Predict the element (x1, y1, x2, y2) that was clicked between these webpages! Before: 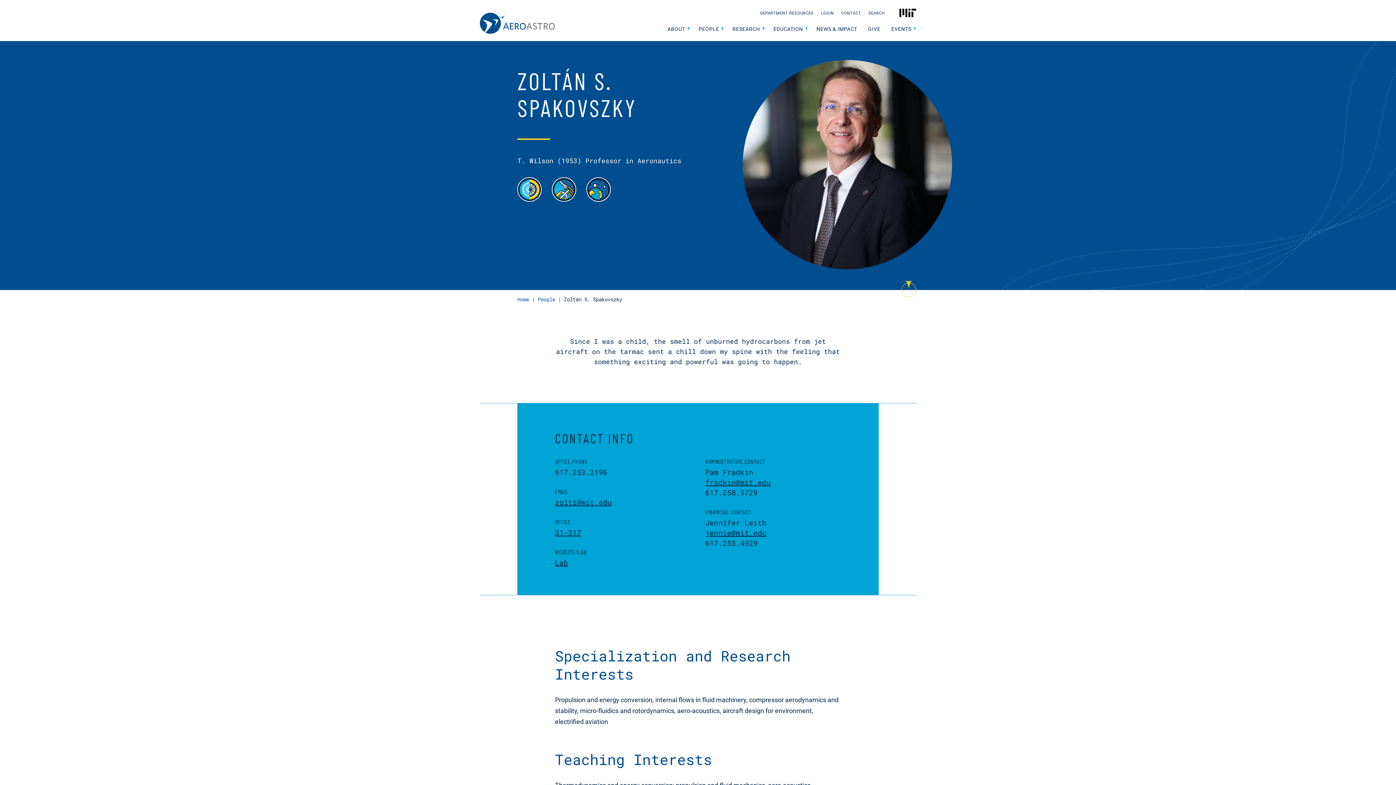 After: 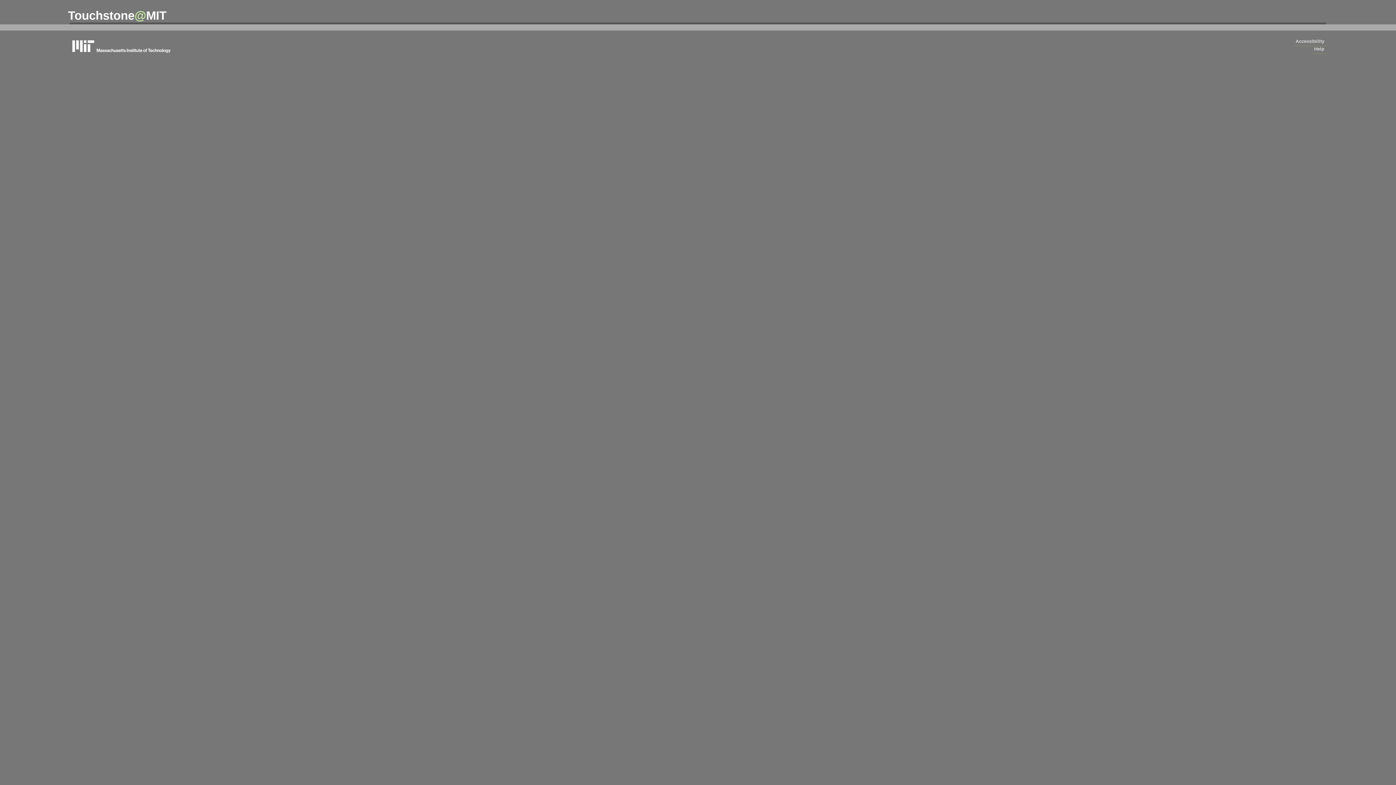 Action: label: LOGIN bbox: (817, 7, 837, 18)